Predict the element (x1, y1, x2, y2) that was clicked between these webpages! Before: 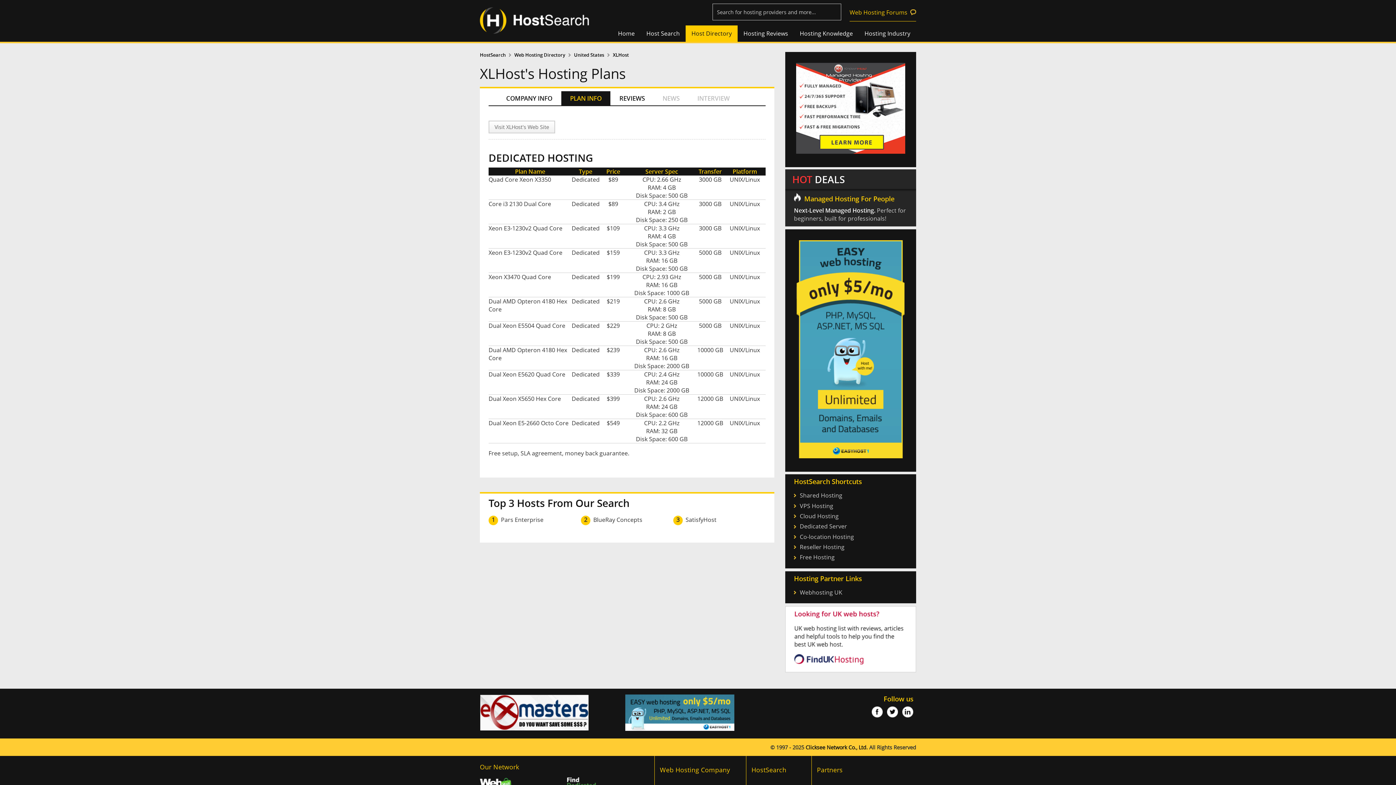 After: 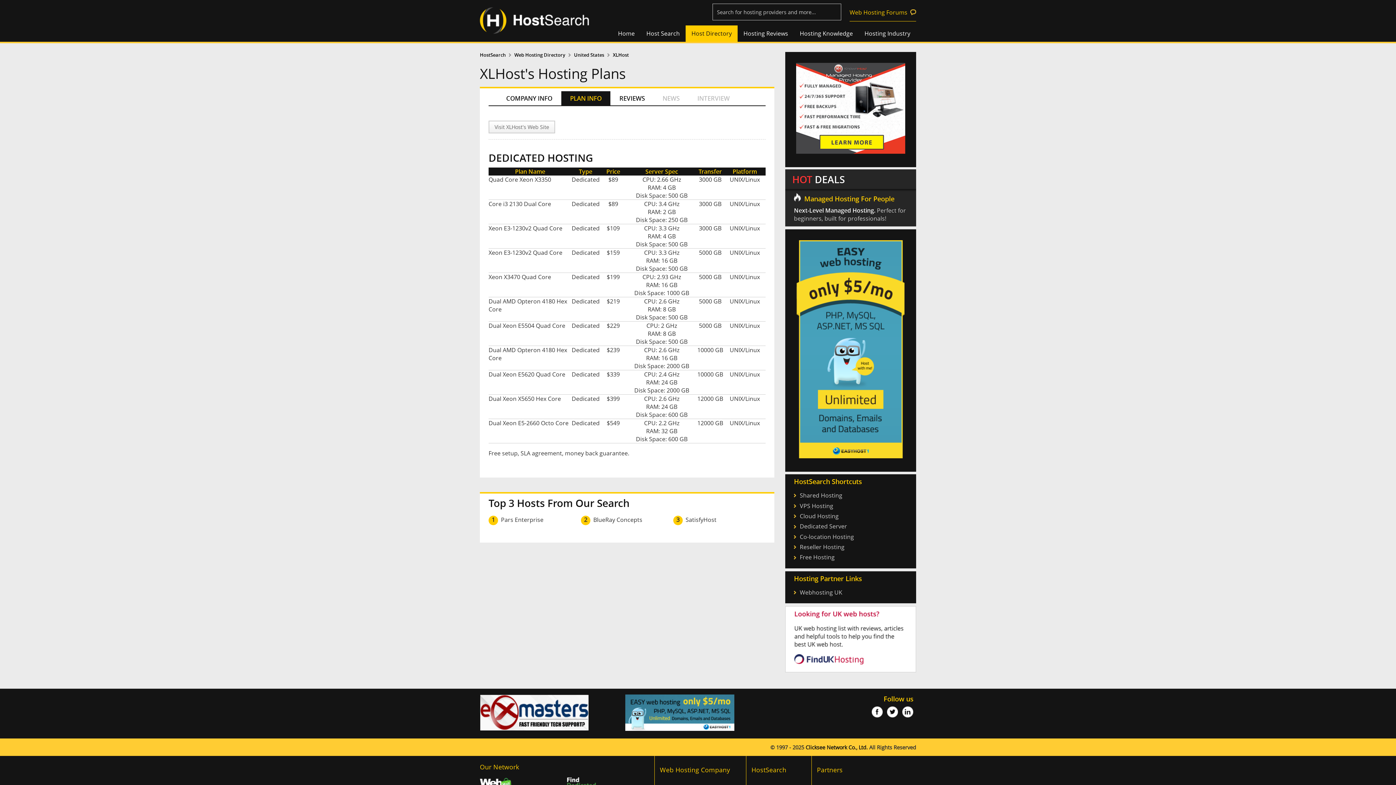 Action: bbox: (849, 3, 916, 21) label: Web Hosting Forums